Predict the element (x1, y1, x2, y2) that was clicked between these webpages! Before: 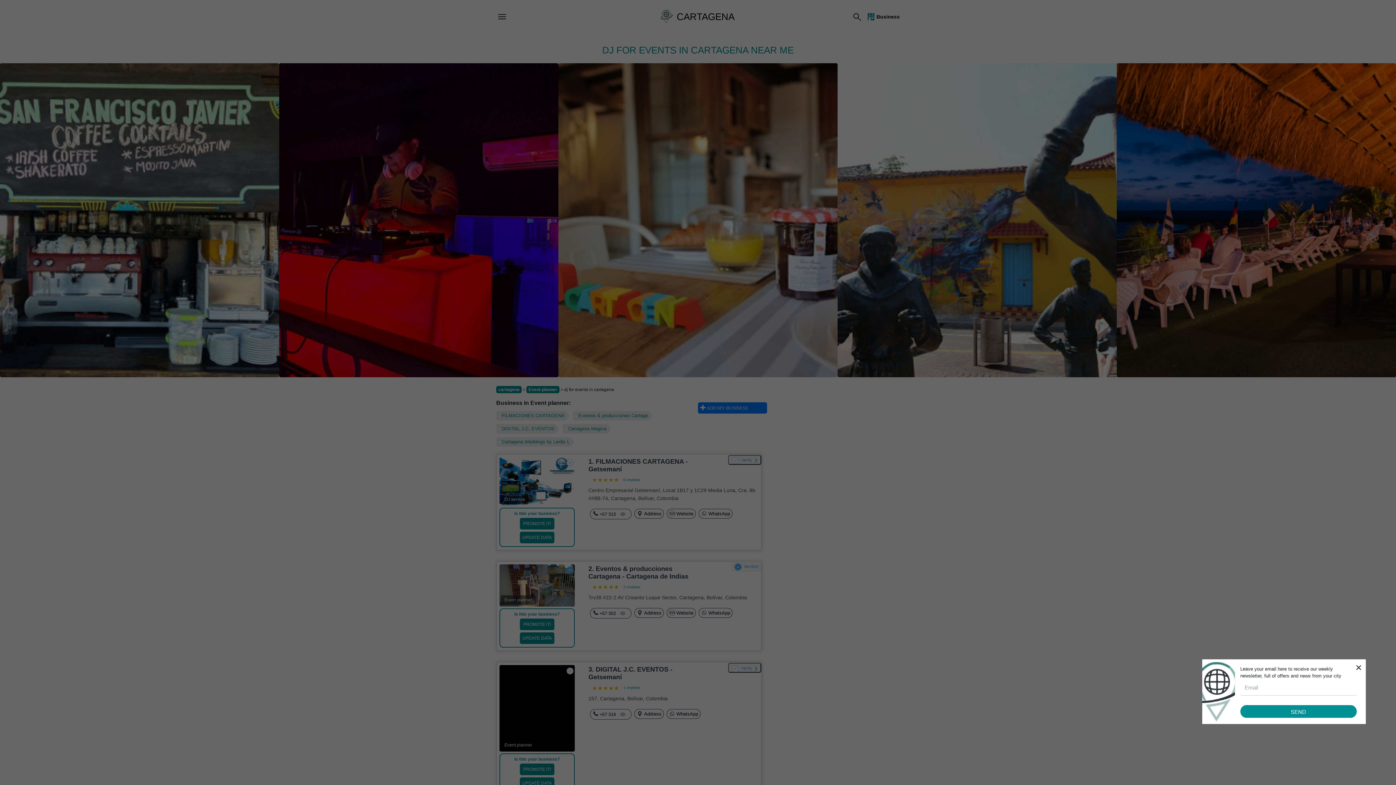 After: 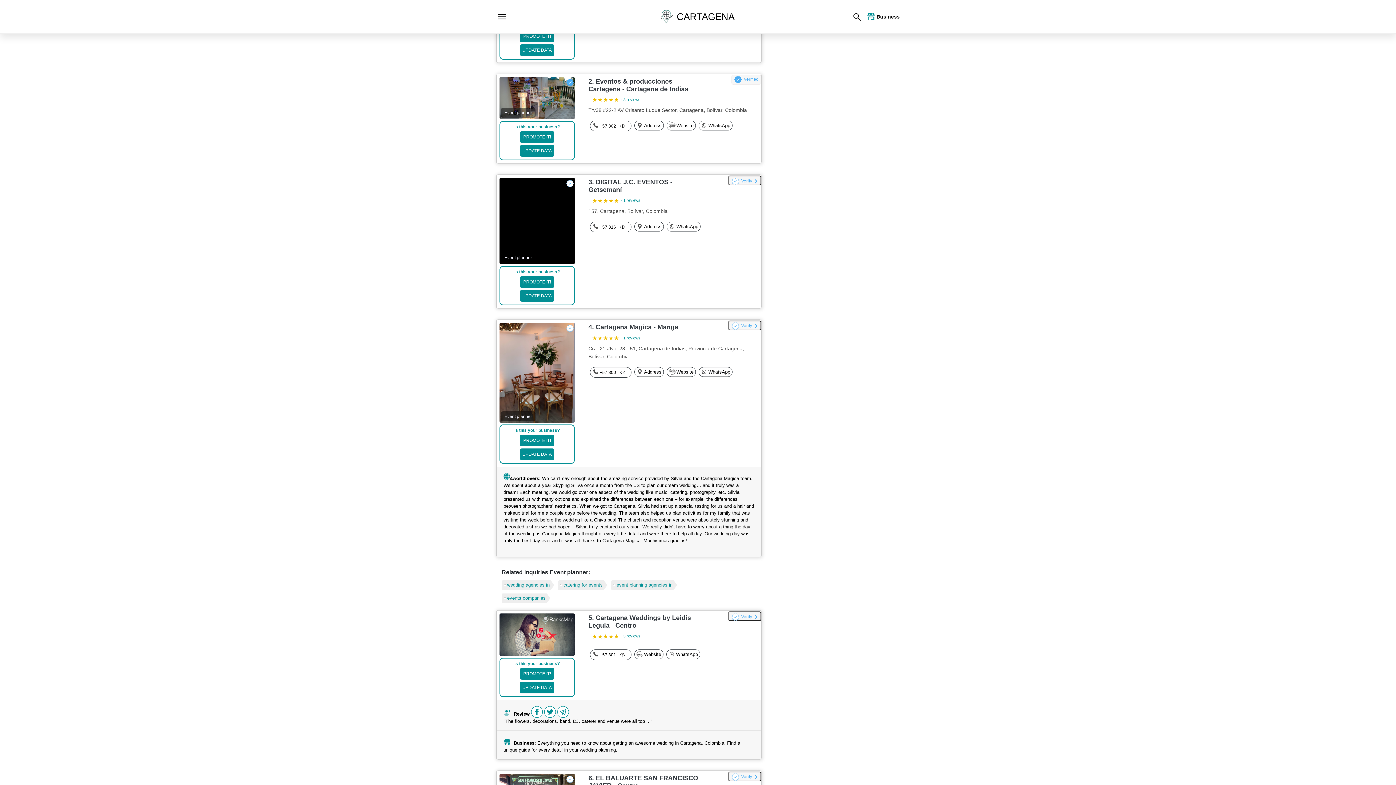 Action: bbox: (496, 411, 569, 420) label: FILMACIONES CARTAGENA